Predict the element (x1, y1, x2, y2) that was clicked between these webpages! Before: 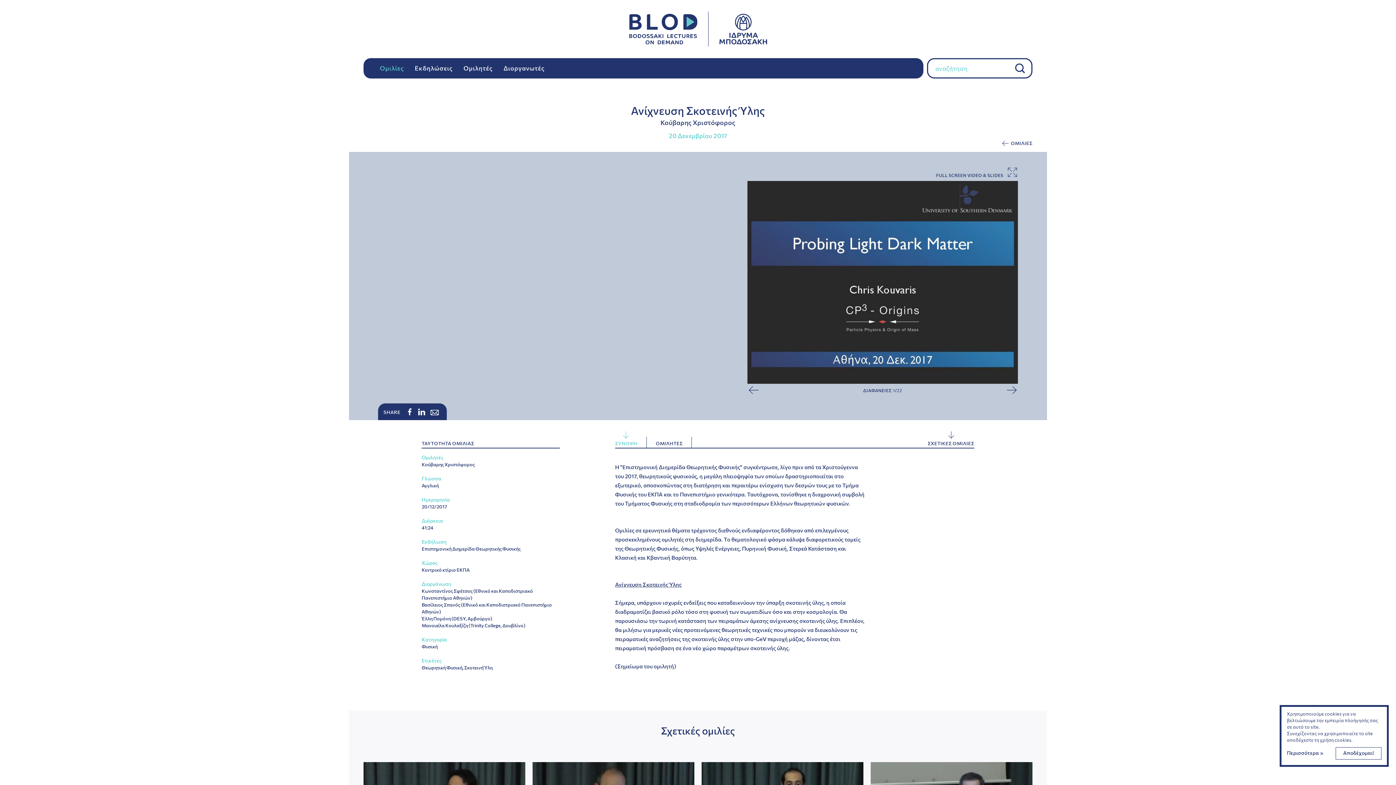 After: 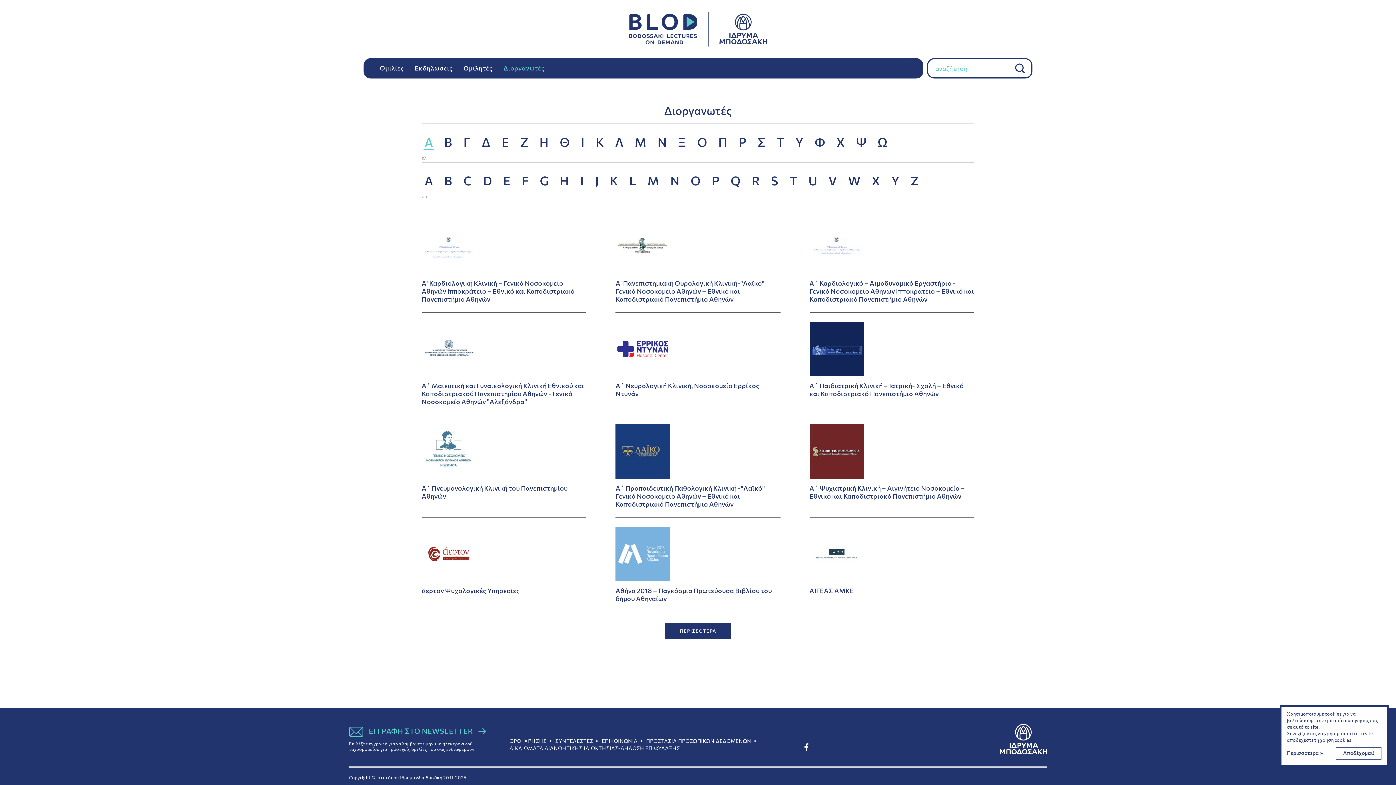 Action: label: Διοργανωτές bbox: (503, 64, 544, 72)